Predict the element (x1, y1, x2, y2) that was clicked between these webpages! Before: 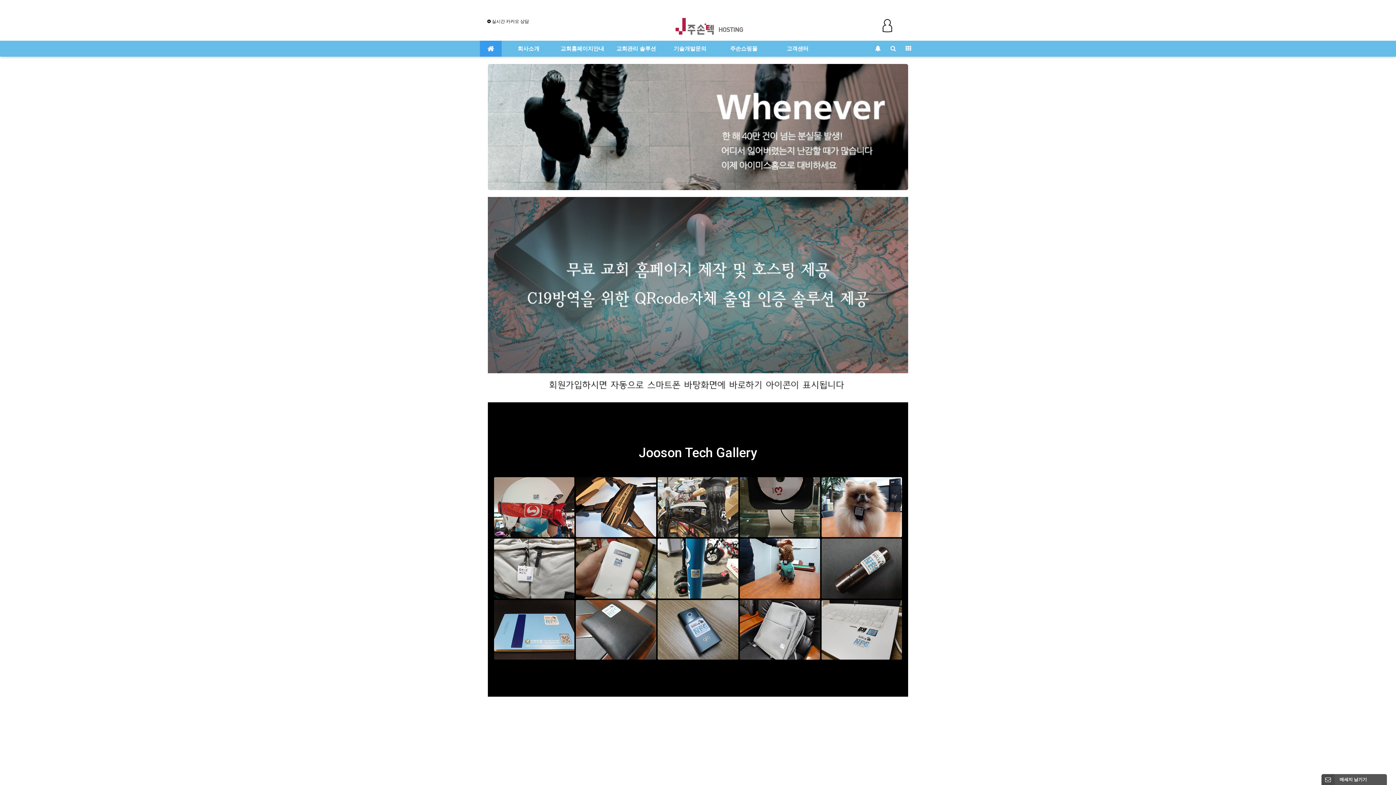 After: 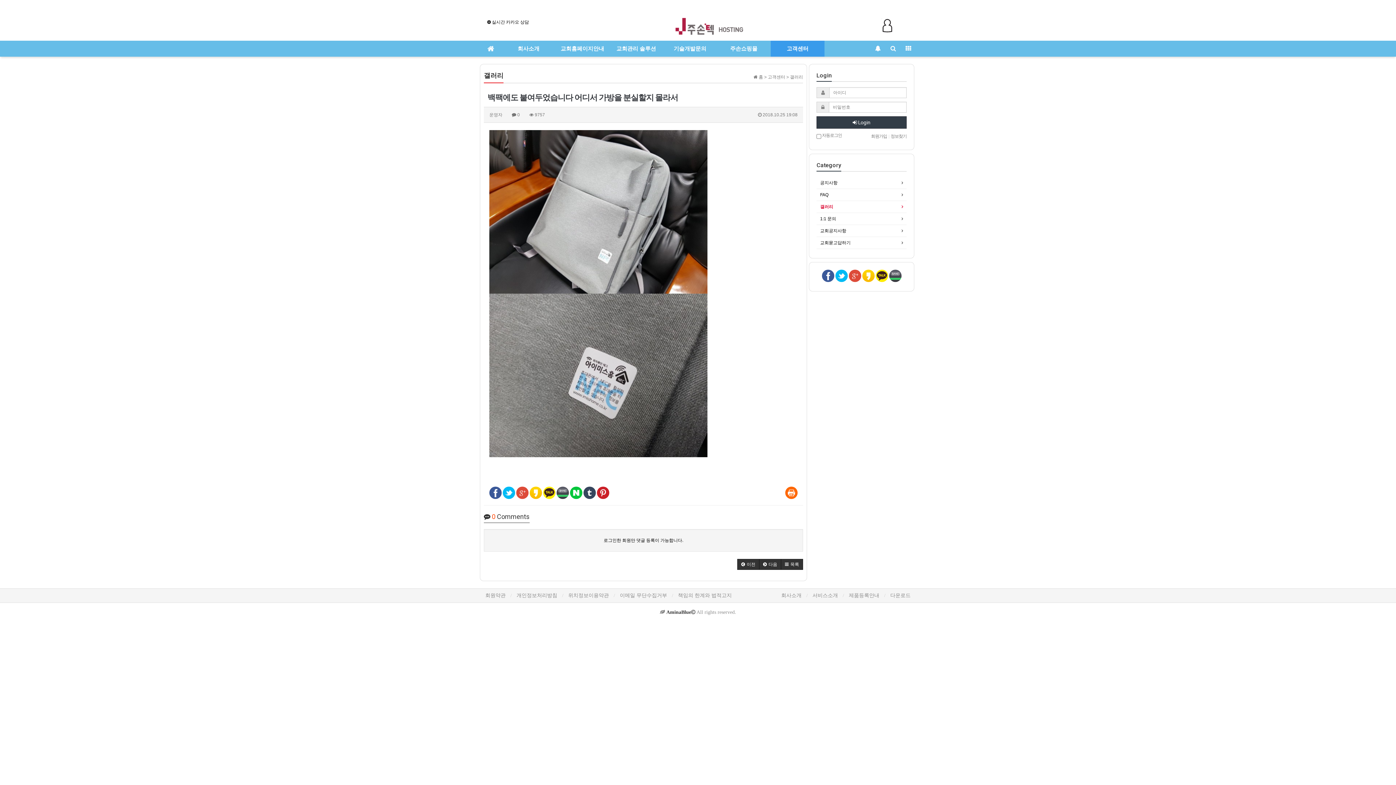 Action: bbox: (739, 599, 821, 660)